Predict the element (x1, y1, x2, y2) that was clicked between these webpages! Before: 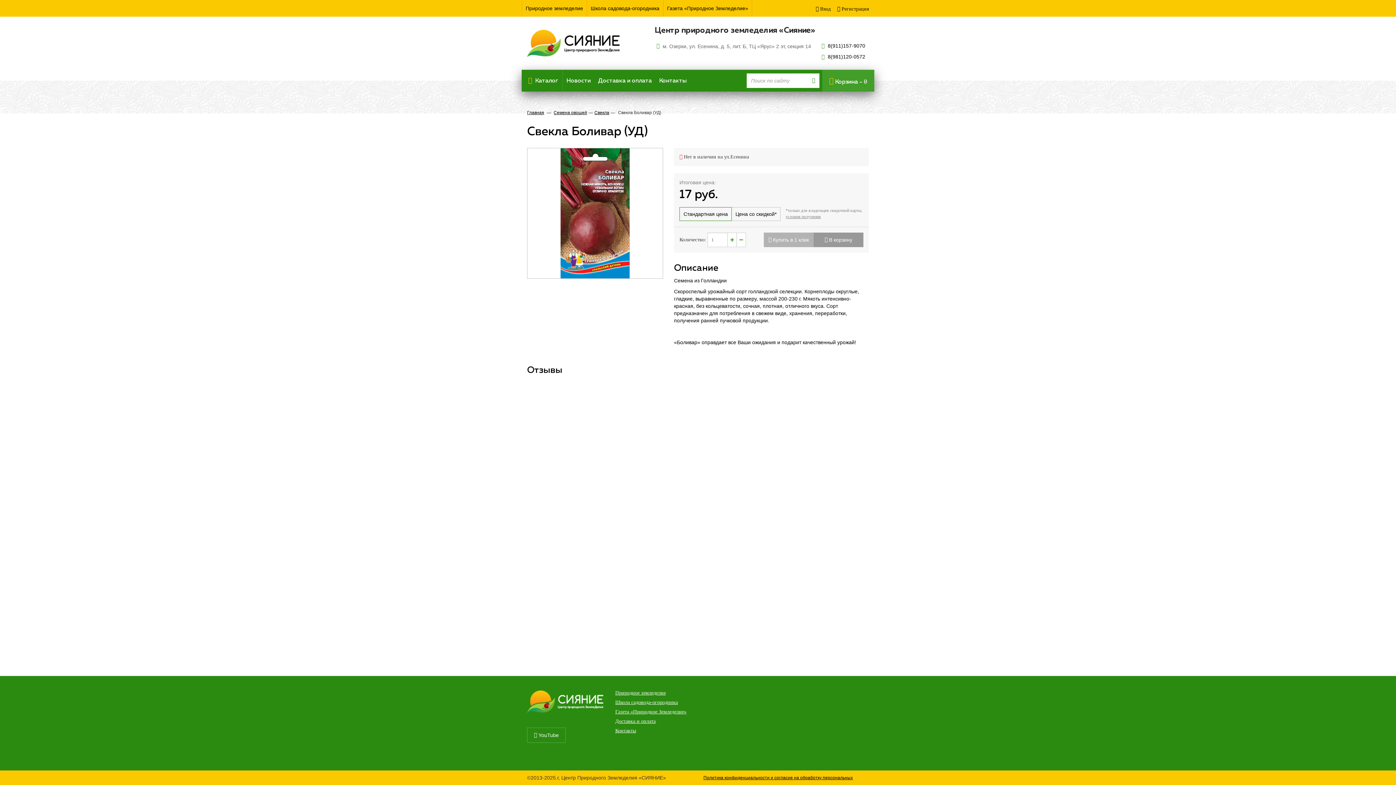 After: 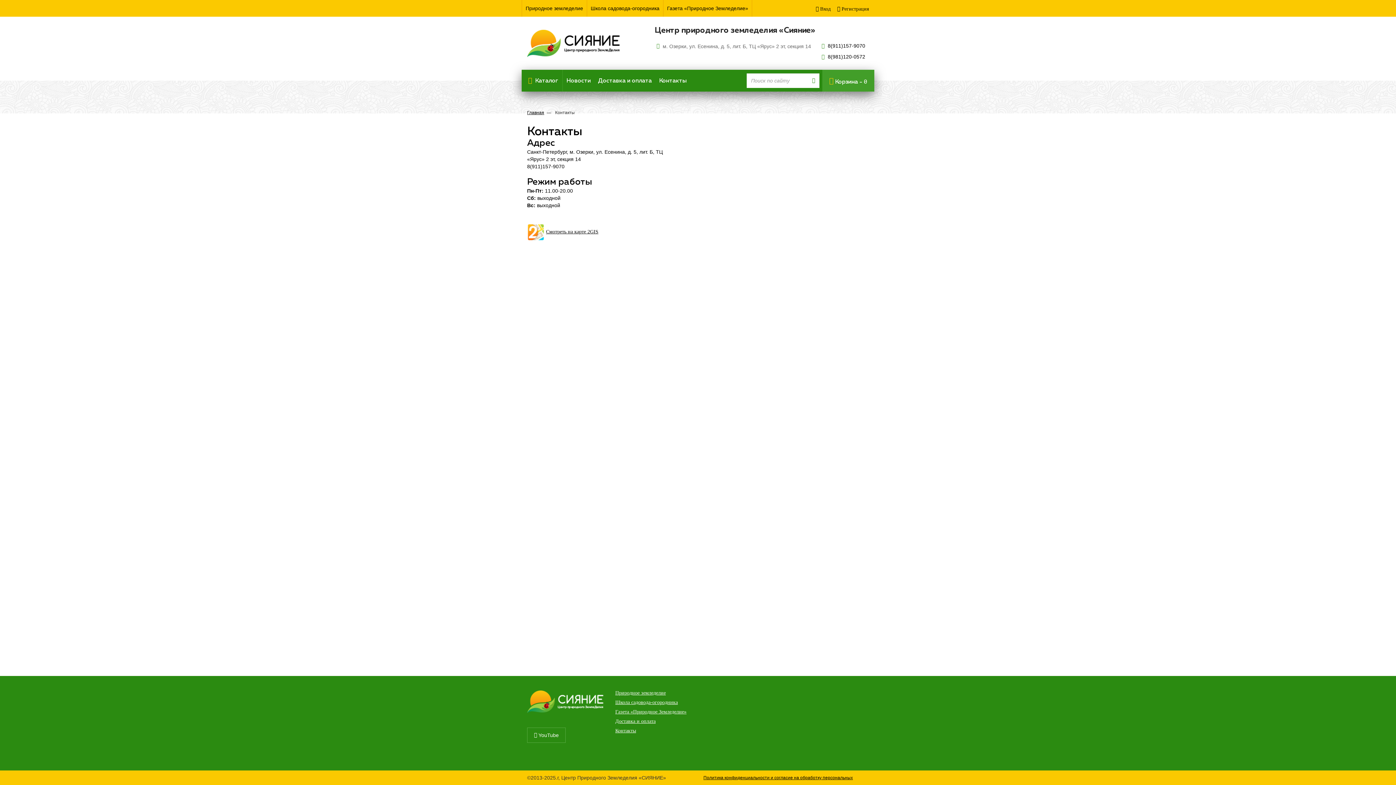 Action: label: Контакты bbox: (615, 728, 636, 733)